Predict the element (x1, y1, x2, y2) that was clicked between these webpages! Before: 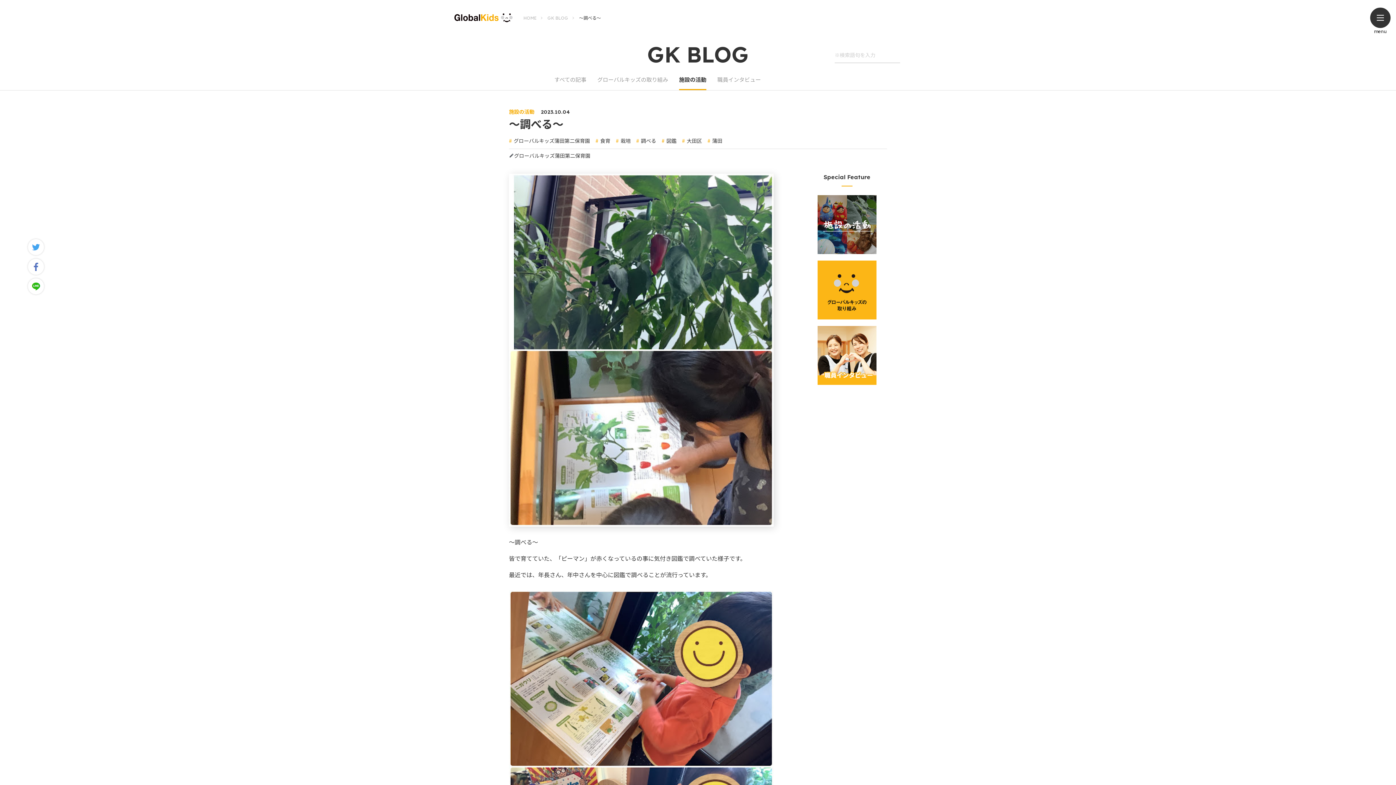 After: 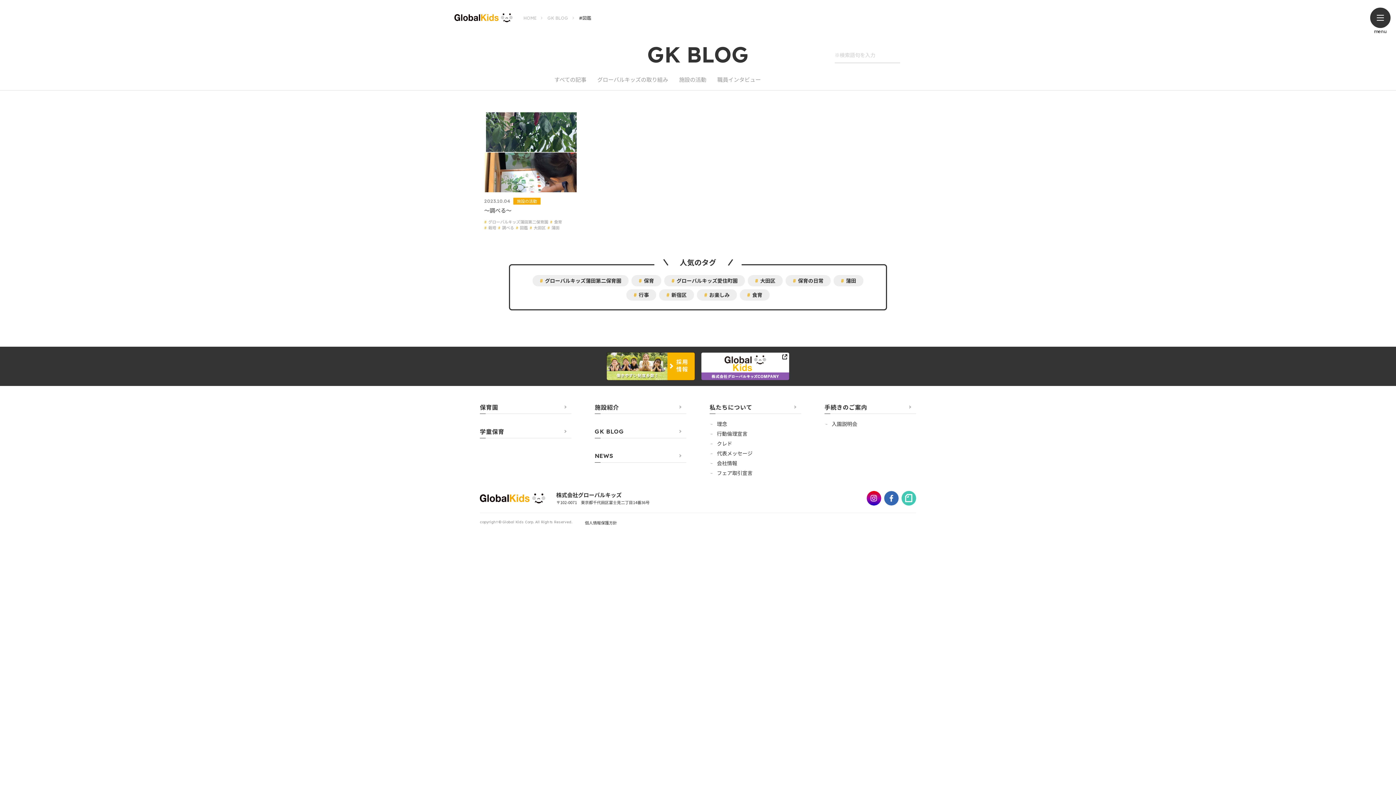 Action: label: 図鑑 bbox: (661, 137, 676, 144)